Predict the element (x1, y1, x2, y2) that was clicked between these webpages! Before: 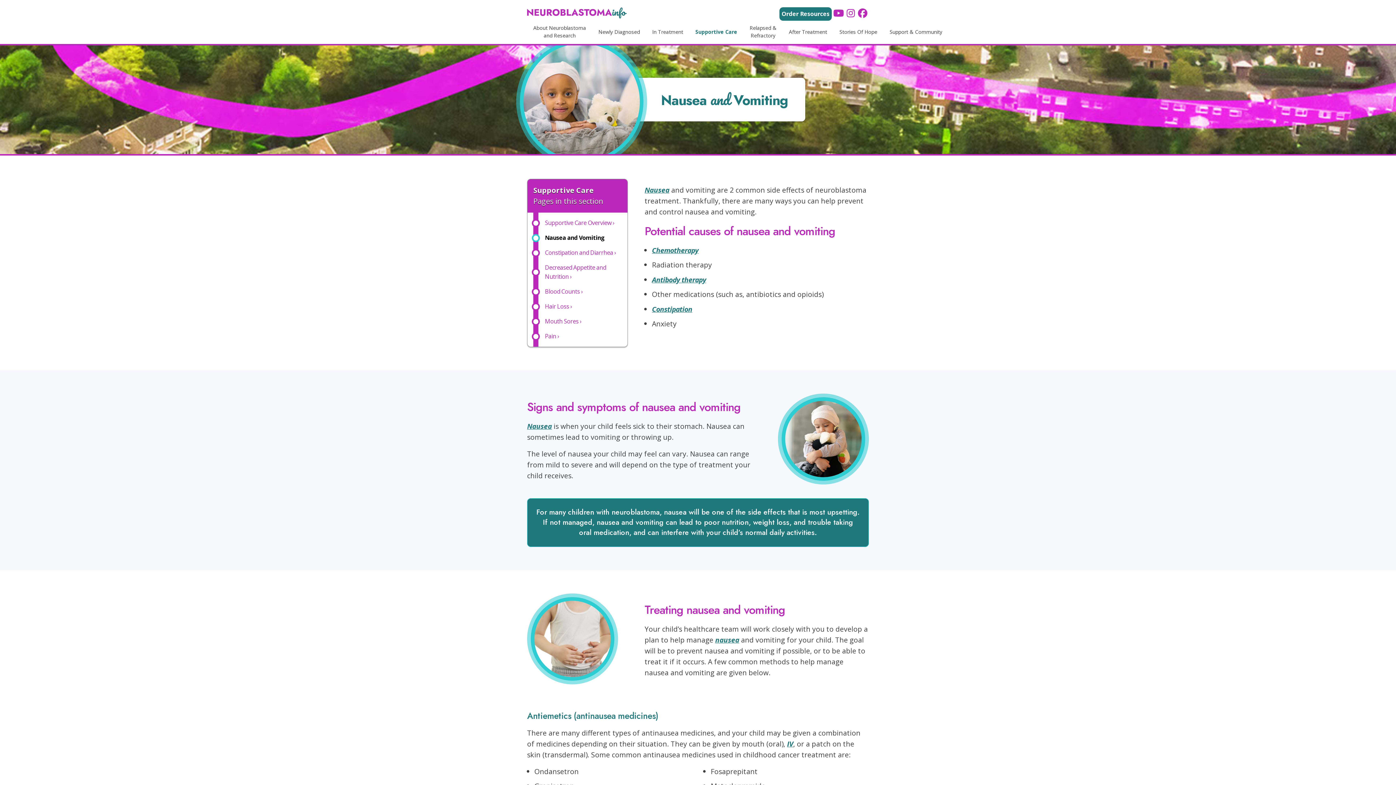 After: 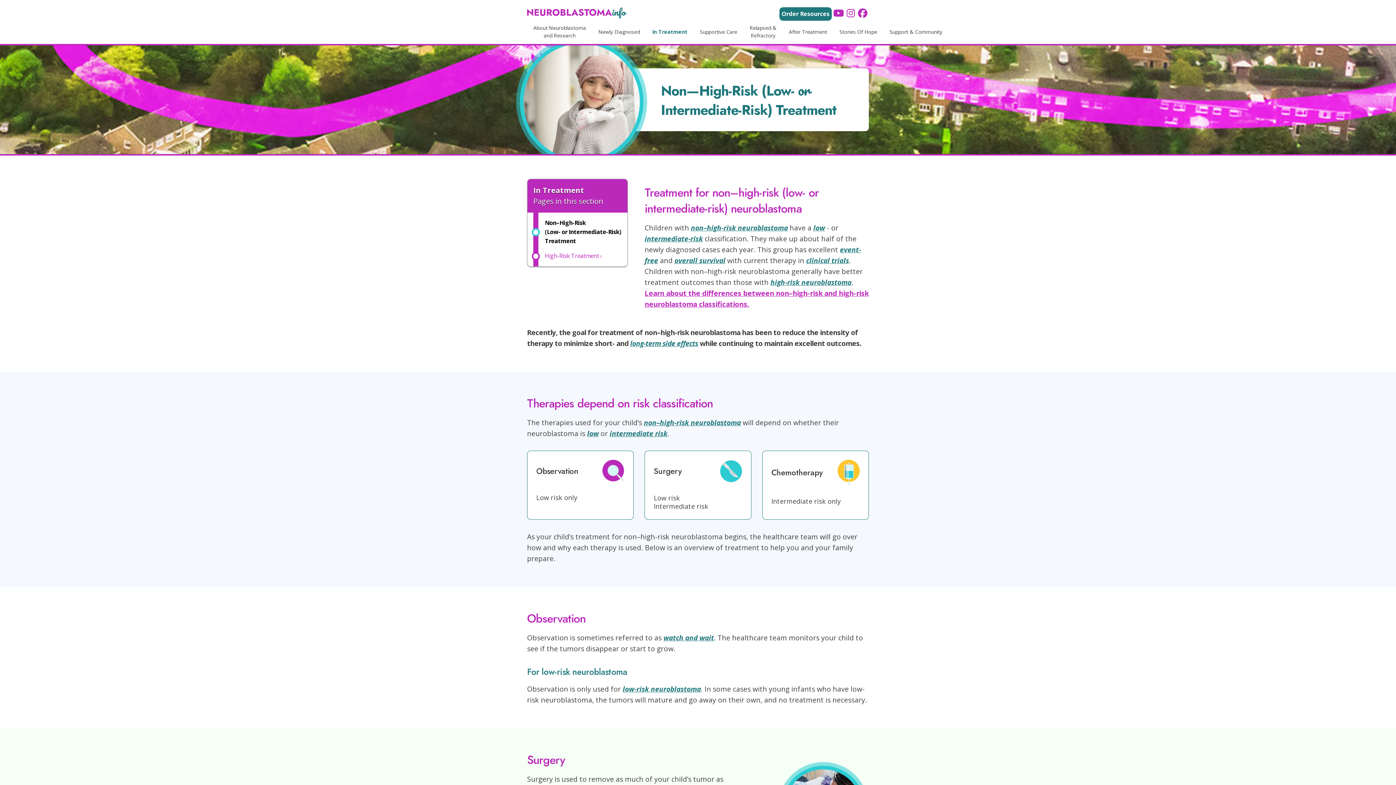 Action: bbox: (646, 21, 689, 43) label: In Treatment